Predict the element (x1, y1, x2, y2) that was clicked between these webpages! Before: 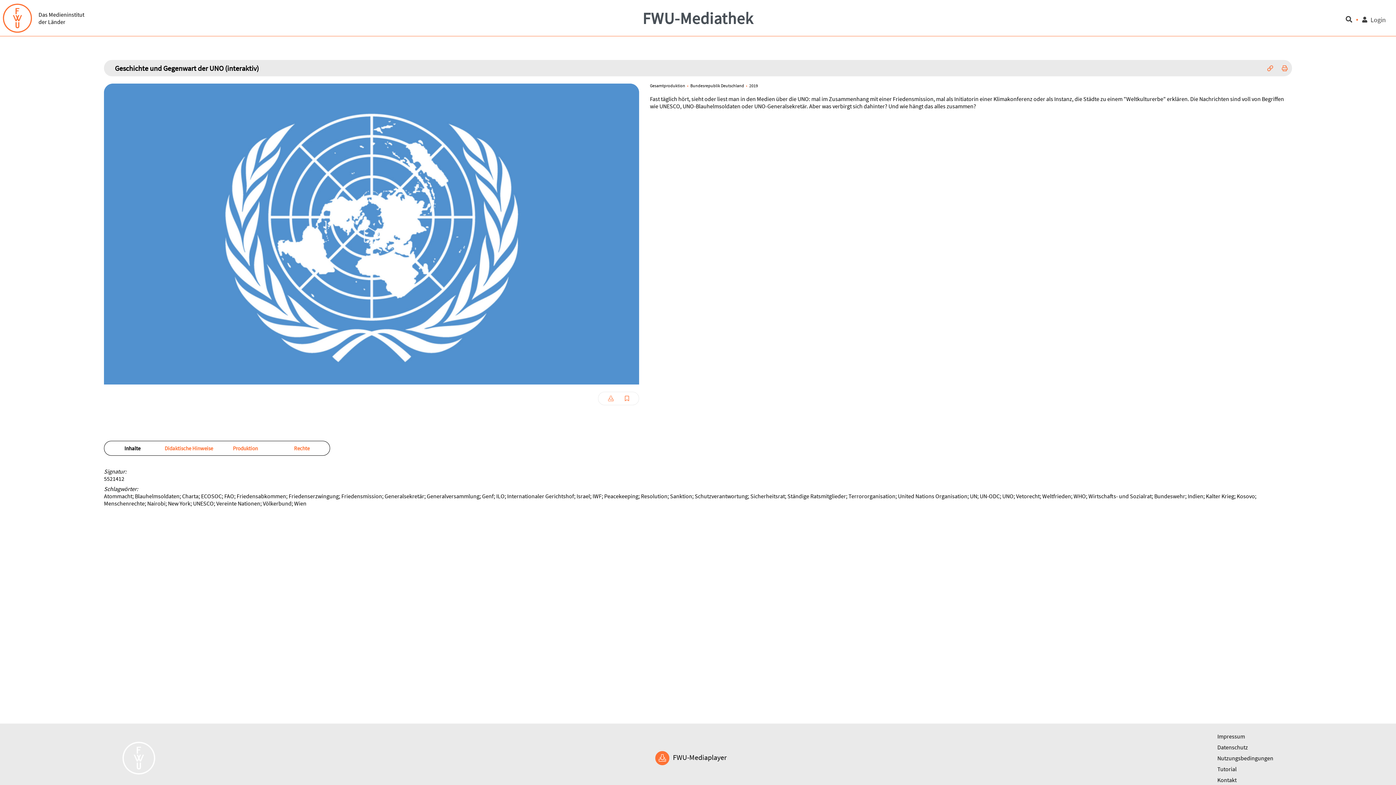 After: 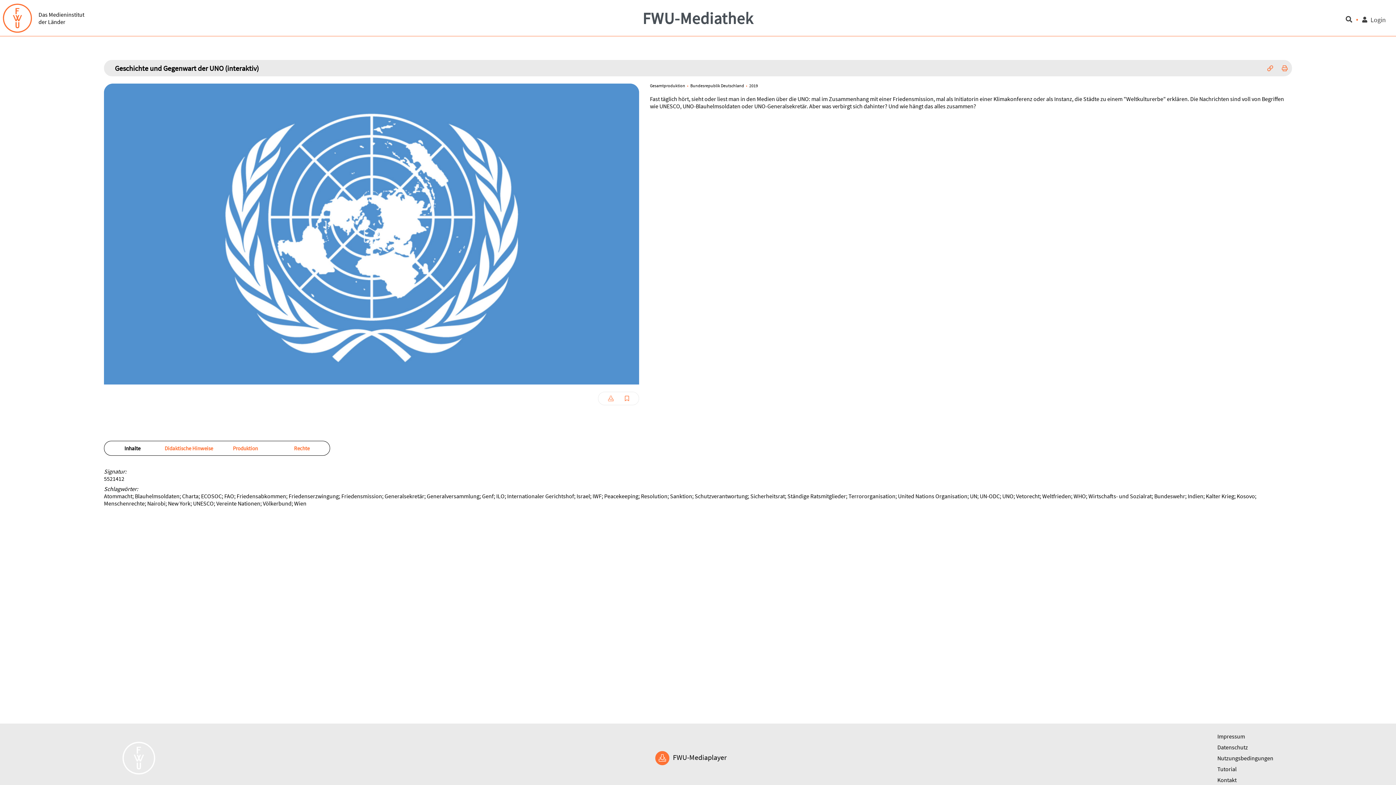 Action: label:  FWU-Mediaplayer bbox: (653, 745, 726, 754)